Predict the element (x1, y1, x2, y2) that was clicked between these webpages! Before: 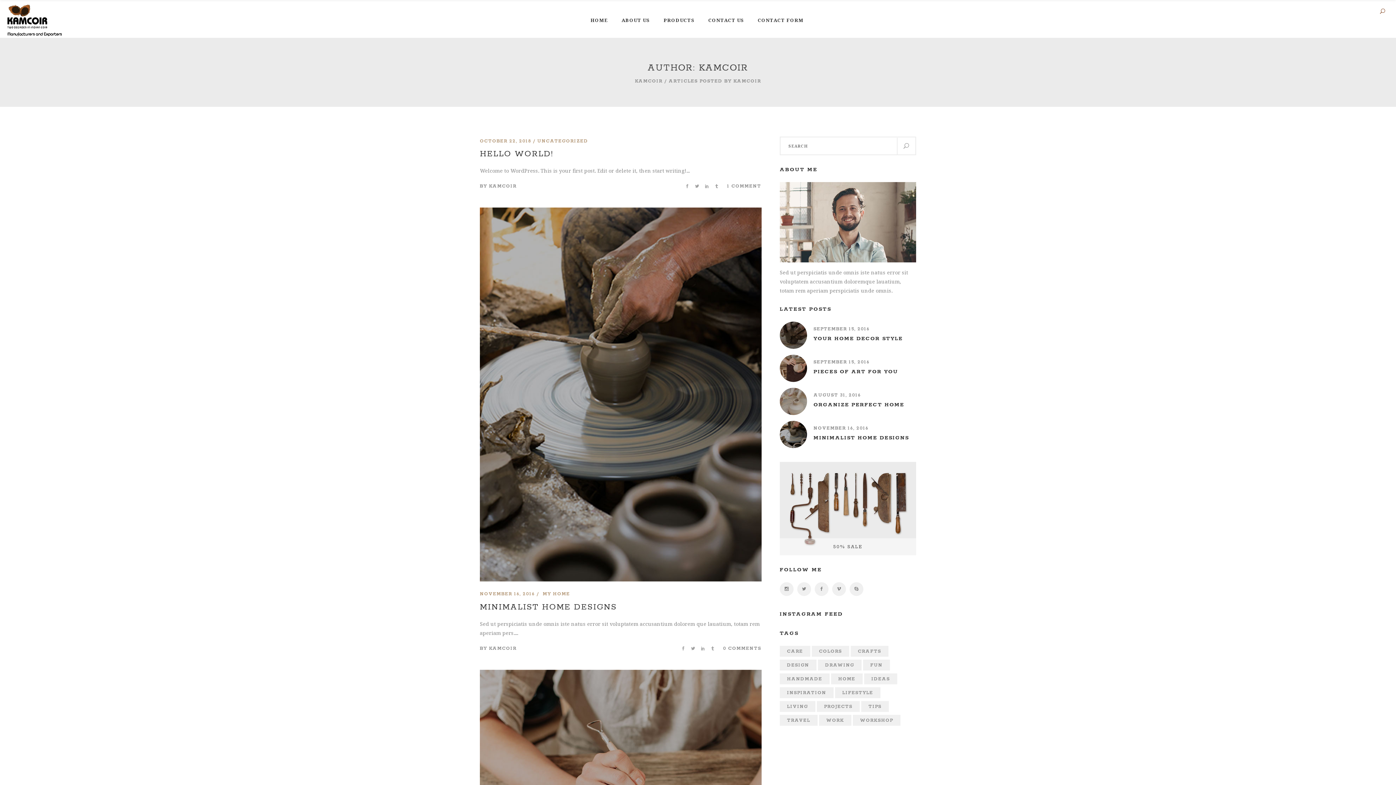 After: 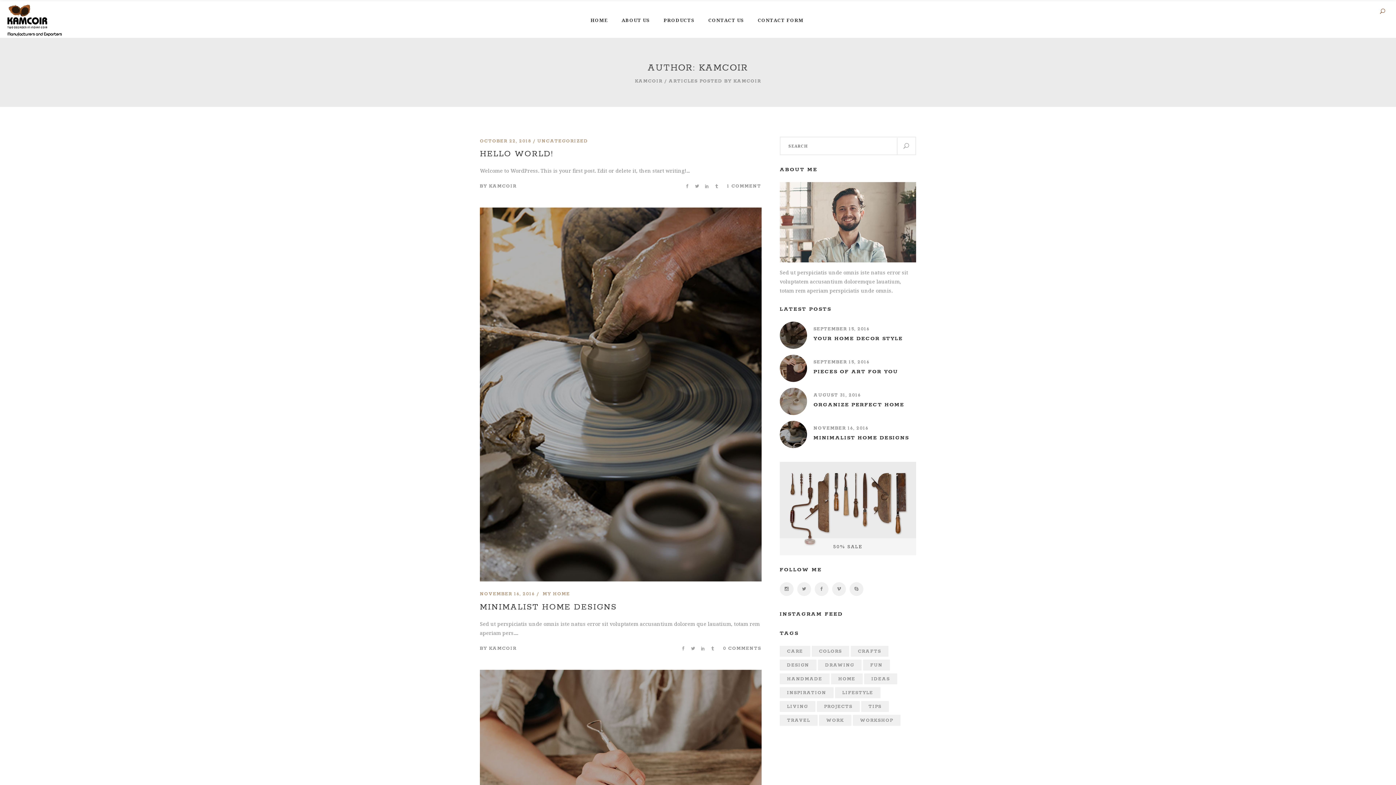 Action: bbox: (489, 646, 516, 651) label: KAMCOIR